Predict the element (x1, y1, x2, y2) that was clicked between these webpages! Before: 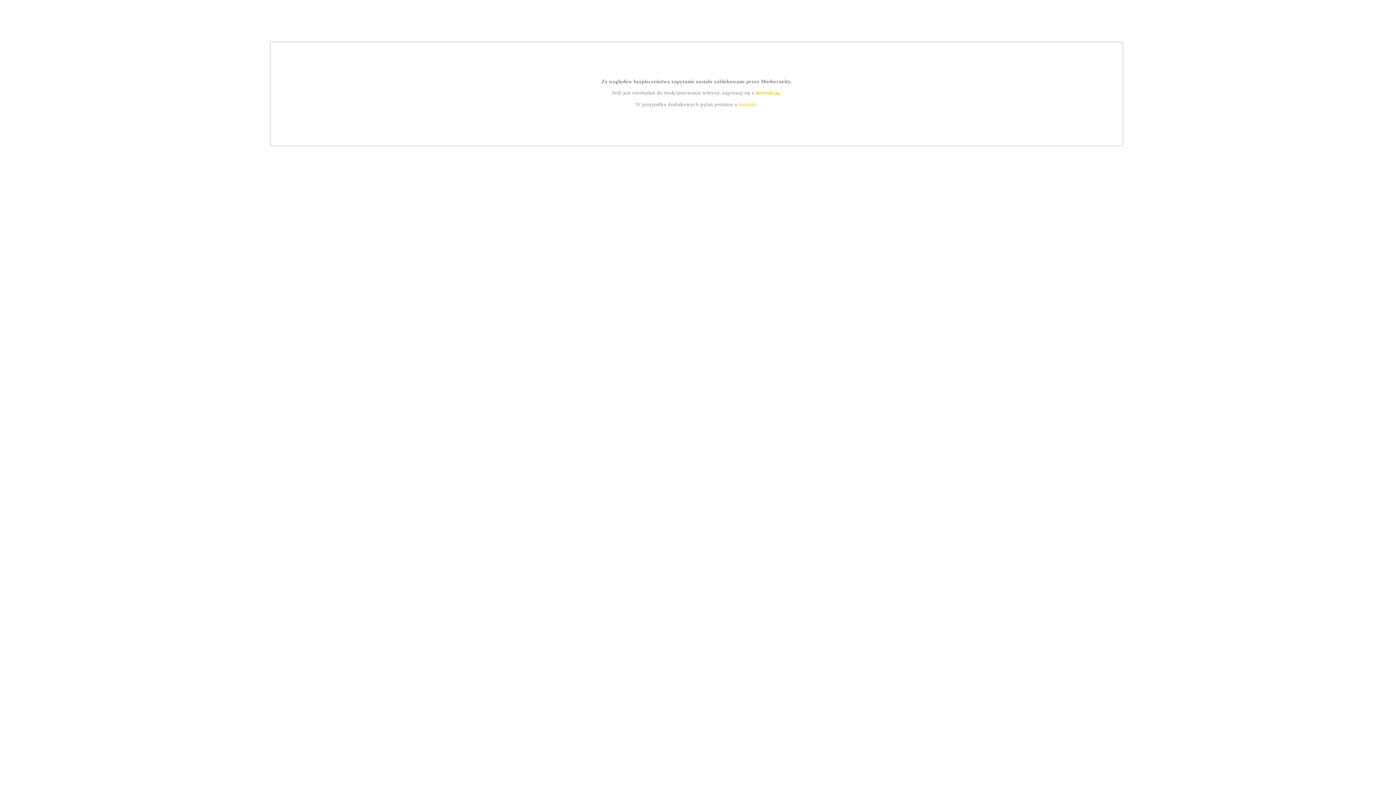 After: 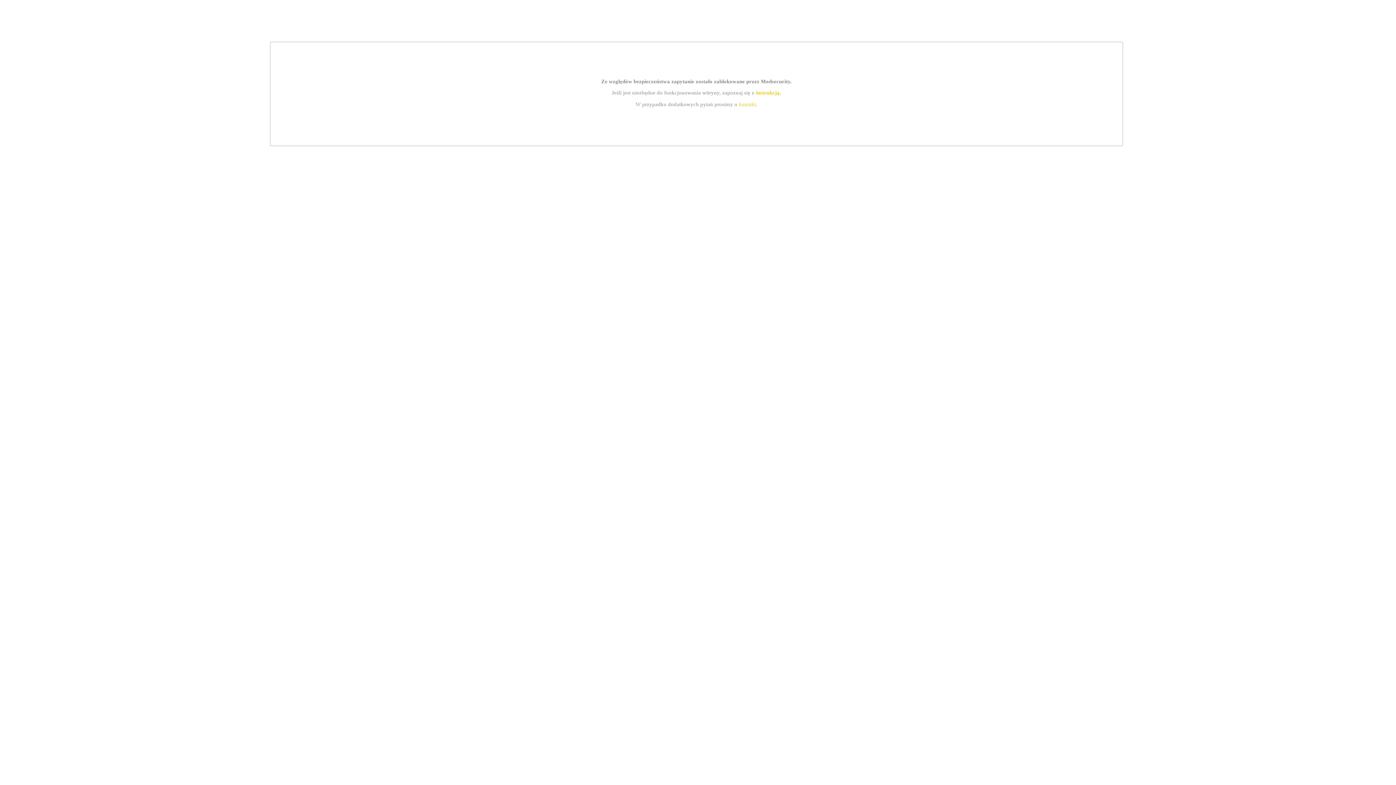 Action: label: instrukcją bbox: (755, 89, 779, 95)